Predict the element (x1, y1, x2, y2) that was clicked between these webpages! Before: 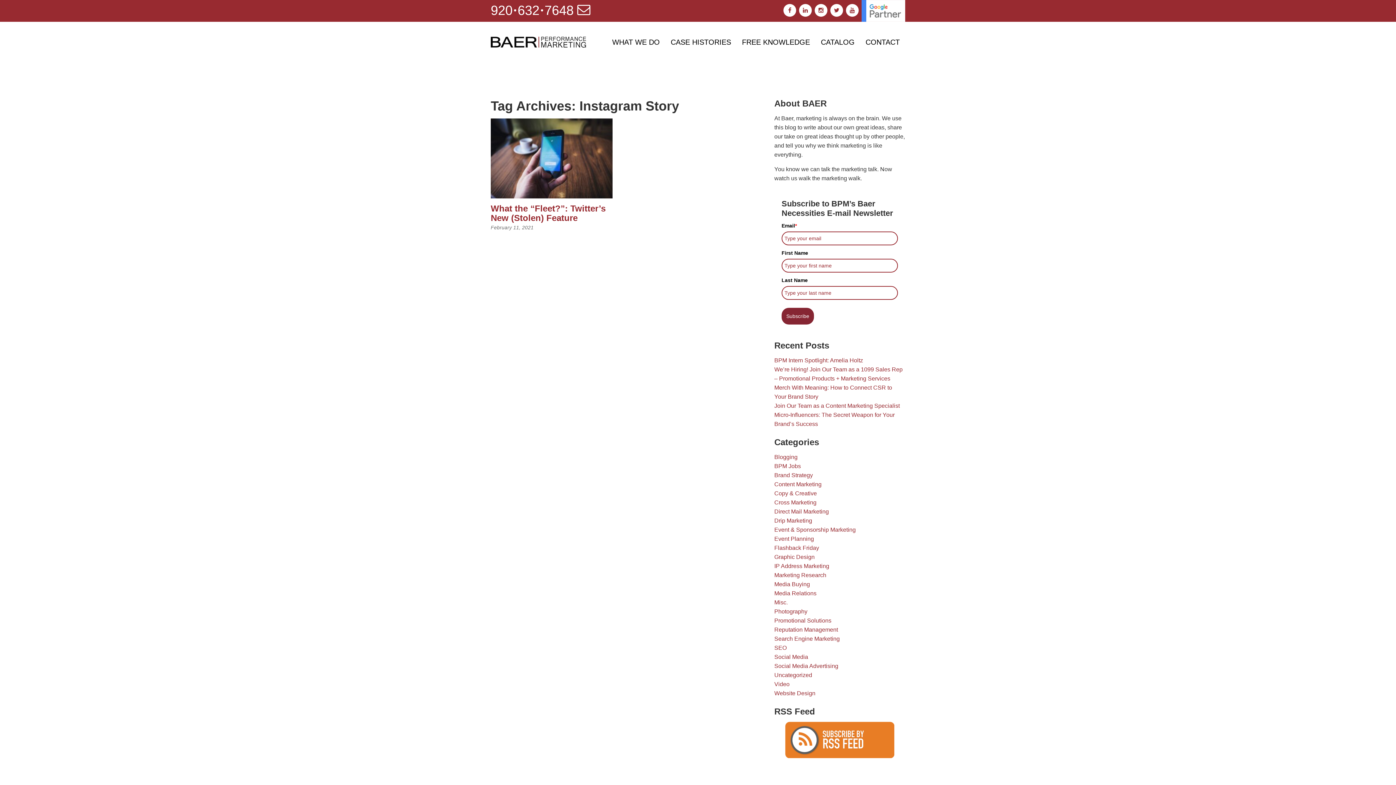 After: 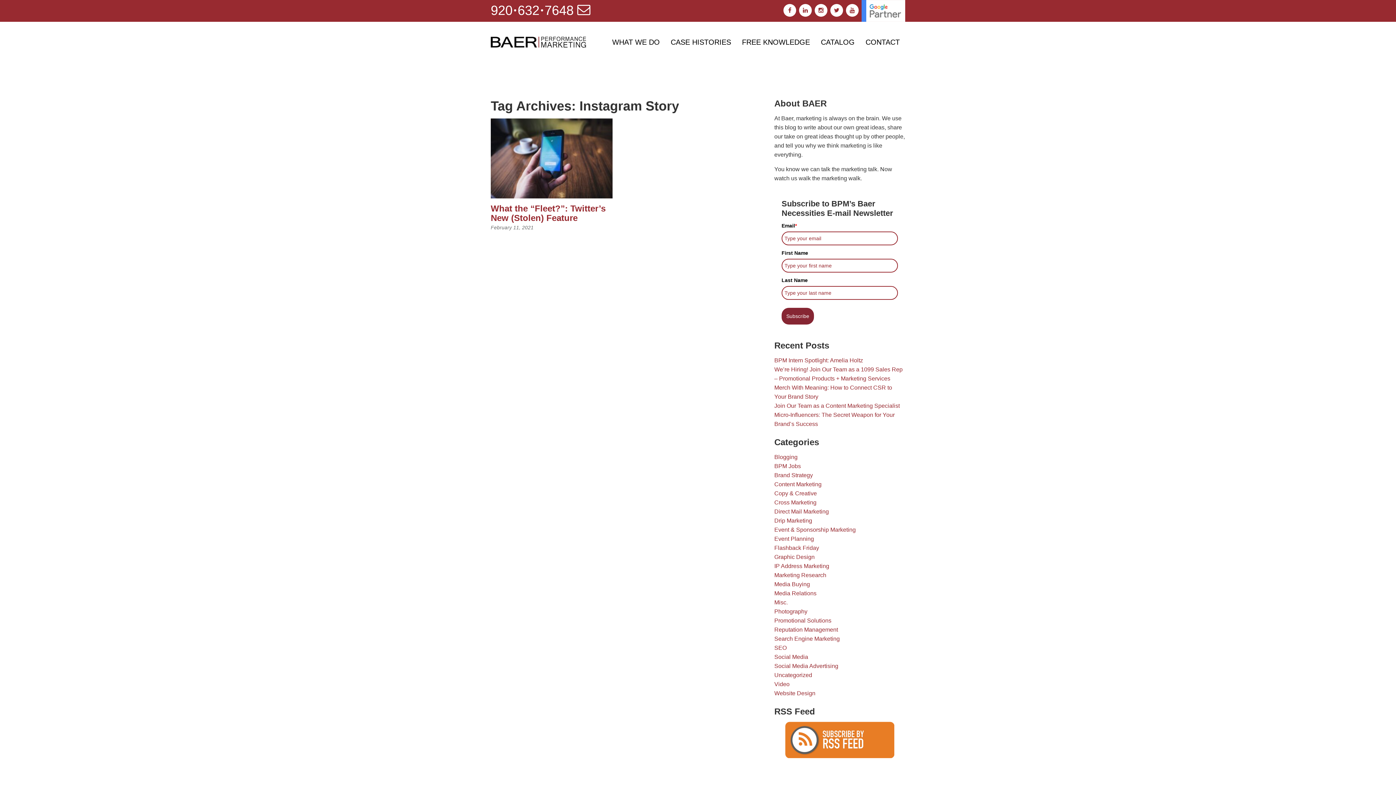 Action: bbox: (846, 4, 858, 16)